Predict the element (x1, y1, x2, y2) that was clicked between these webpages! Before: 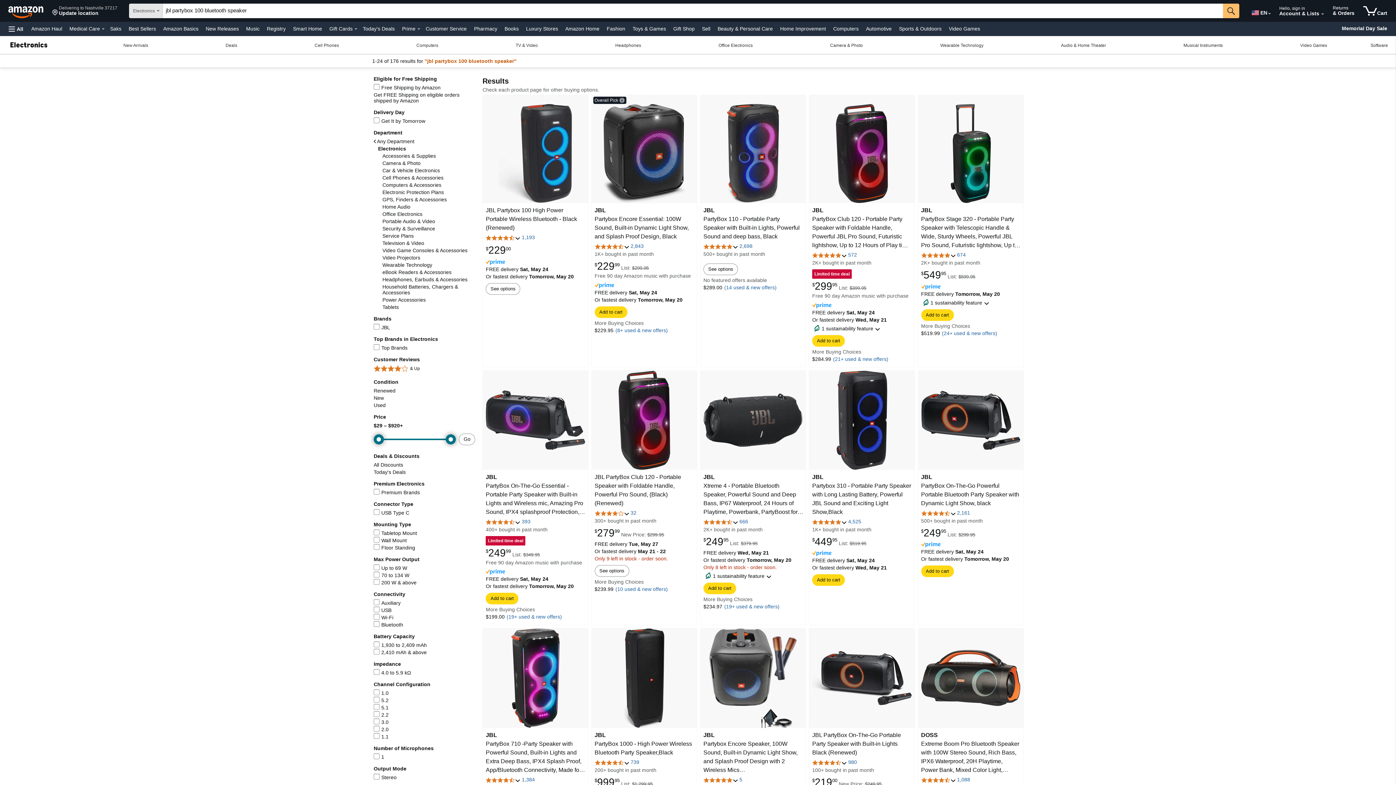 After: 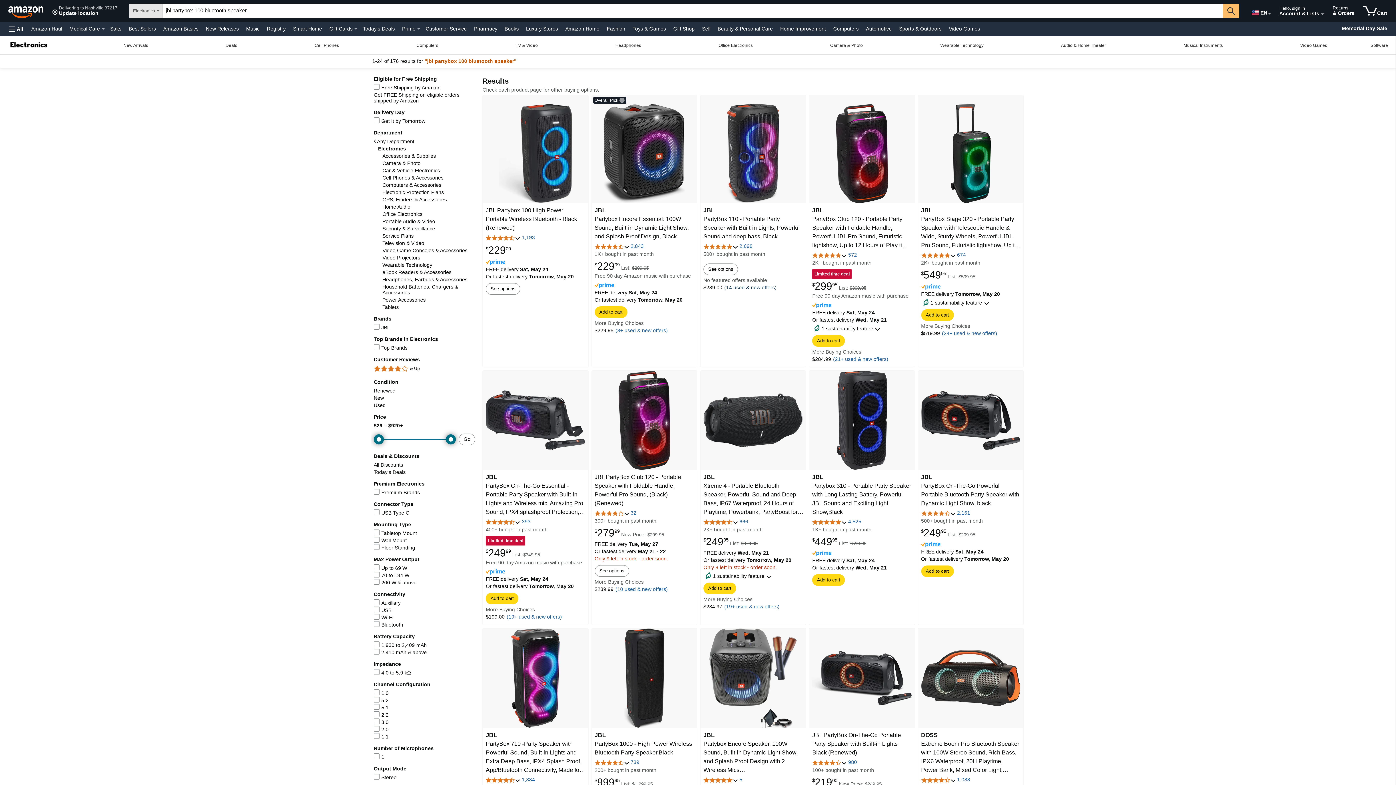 Action: bbox: (724, 284, 776, 290) label: (14 used & new offers)